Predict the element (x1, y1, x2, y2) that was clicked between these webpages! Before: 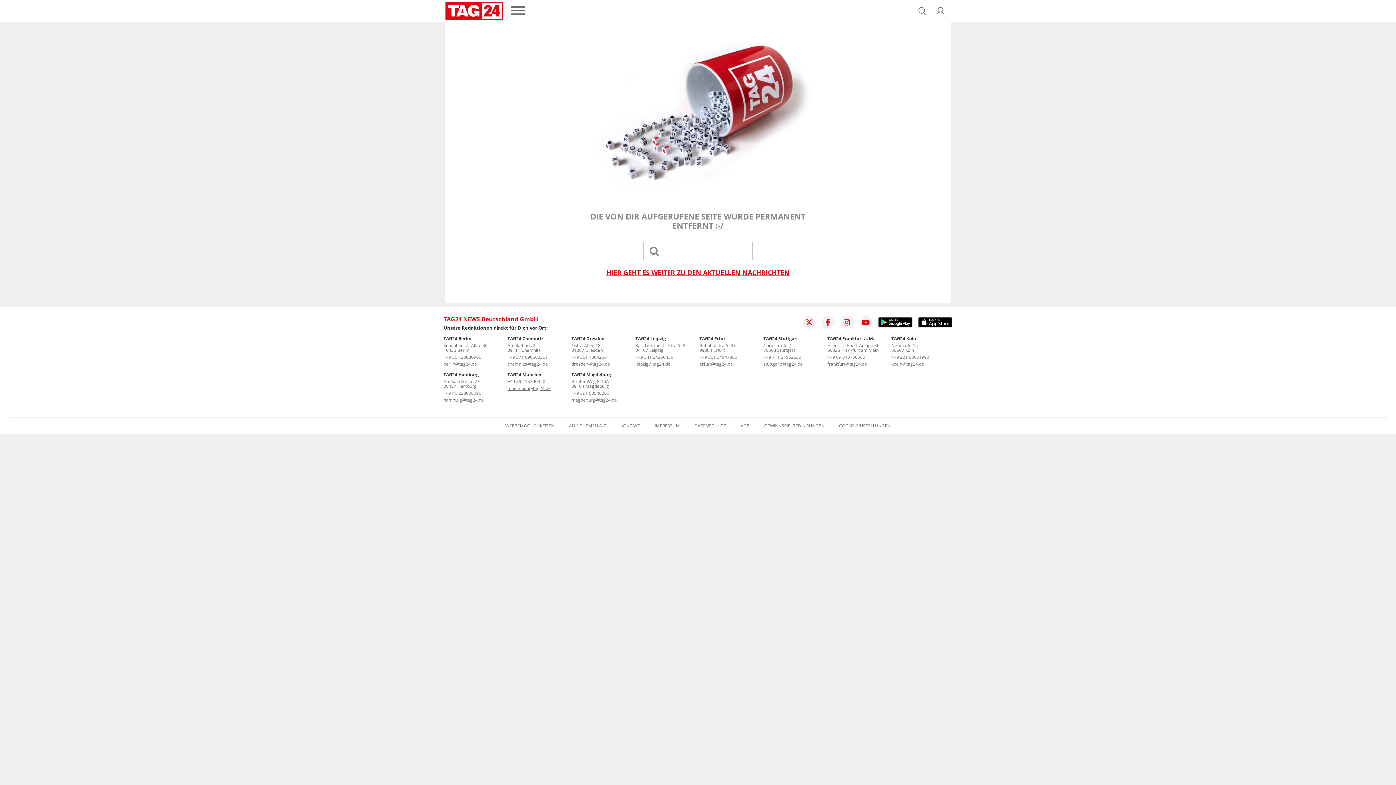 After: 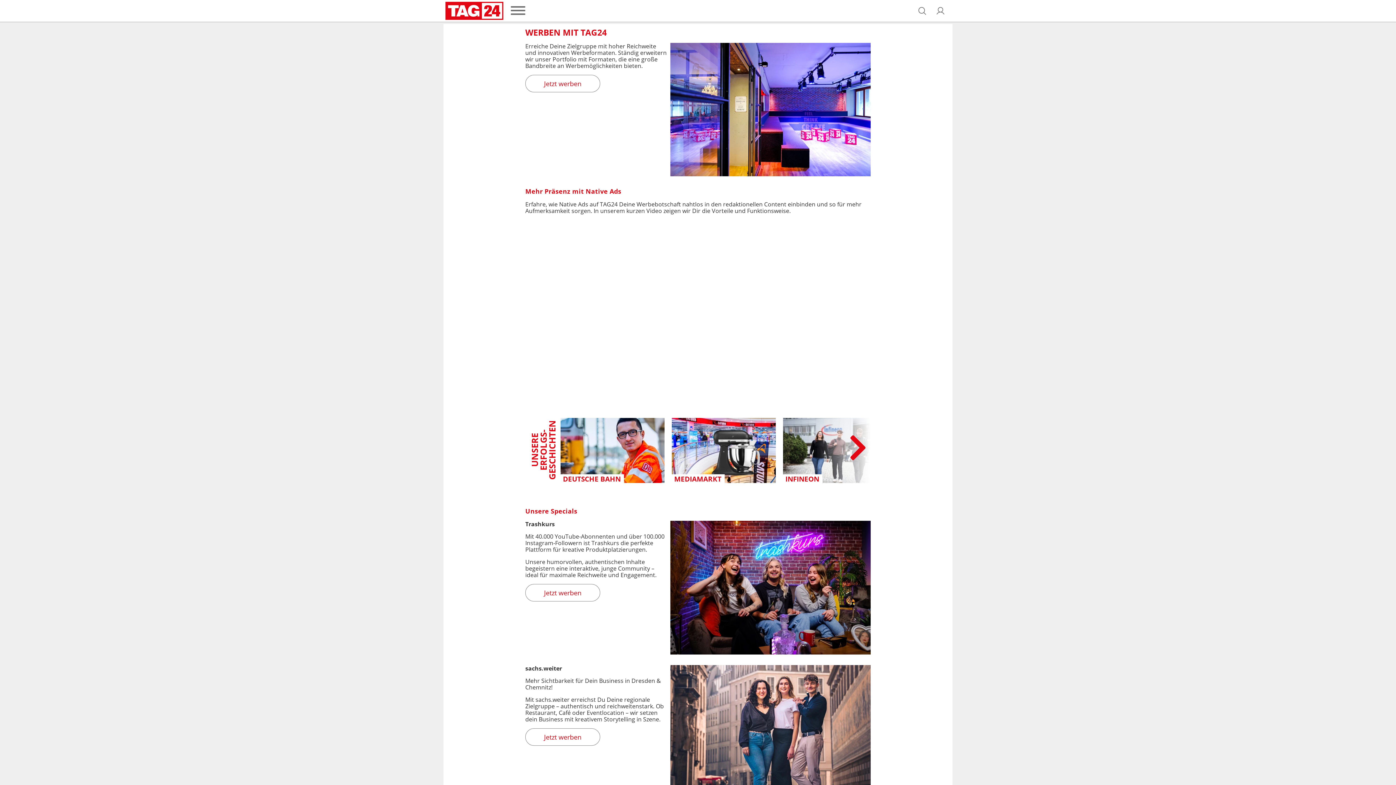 Action: label: WERBEMÖGLICHKEITEN bbox: (505, 423, 554, 428)